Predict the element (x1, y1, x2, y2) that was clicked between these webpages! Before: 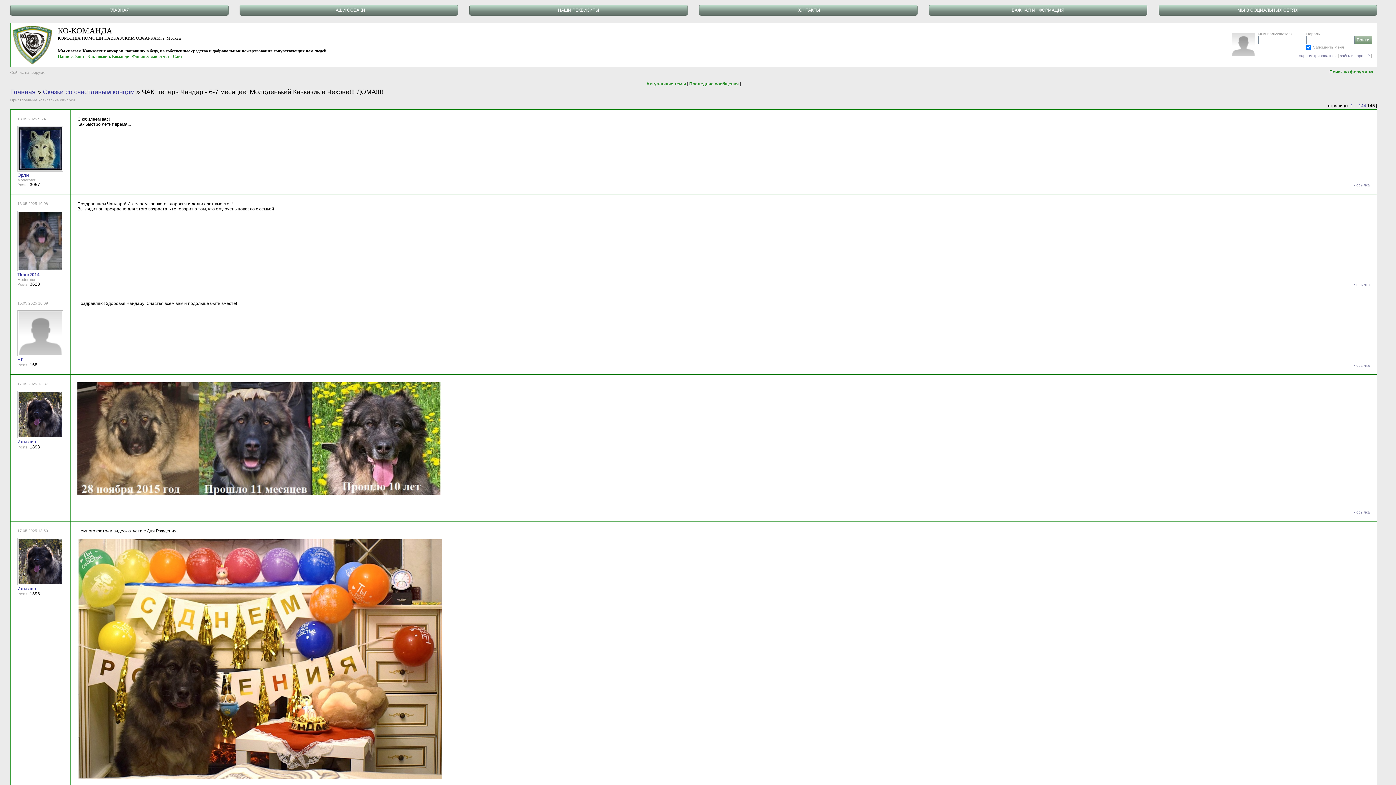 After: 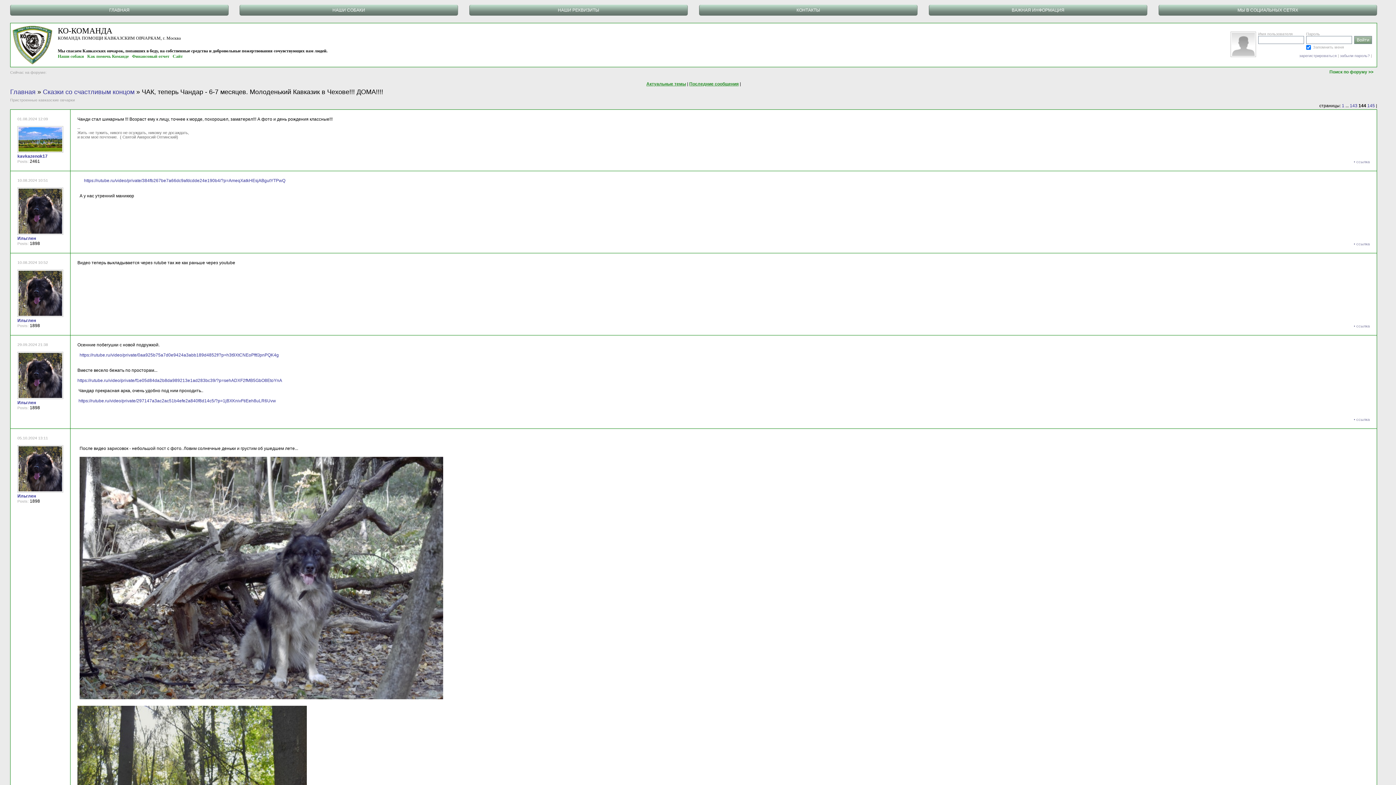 Action: bbox: (1358, 103, 1366, 108) label: 144